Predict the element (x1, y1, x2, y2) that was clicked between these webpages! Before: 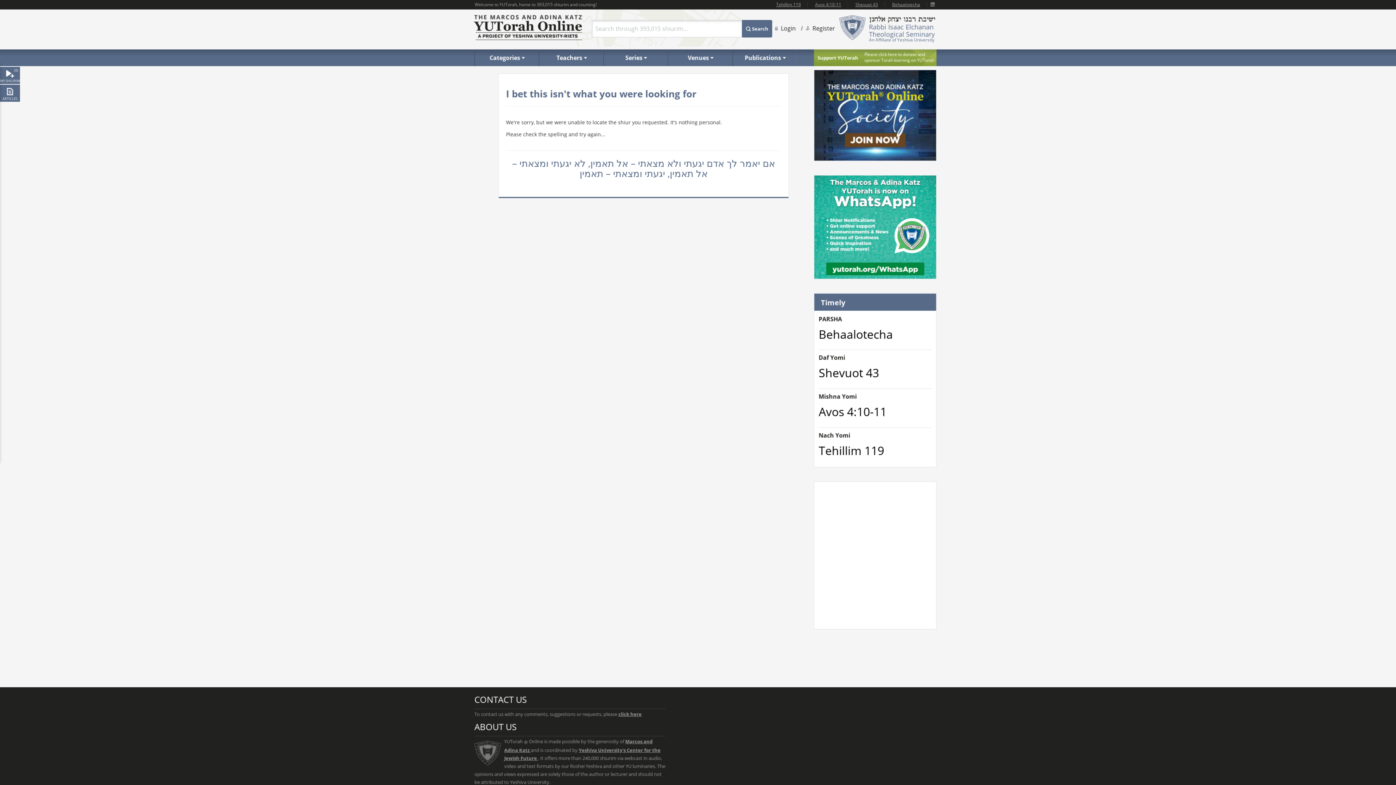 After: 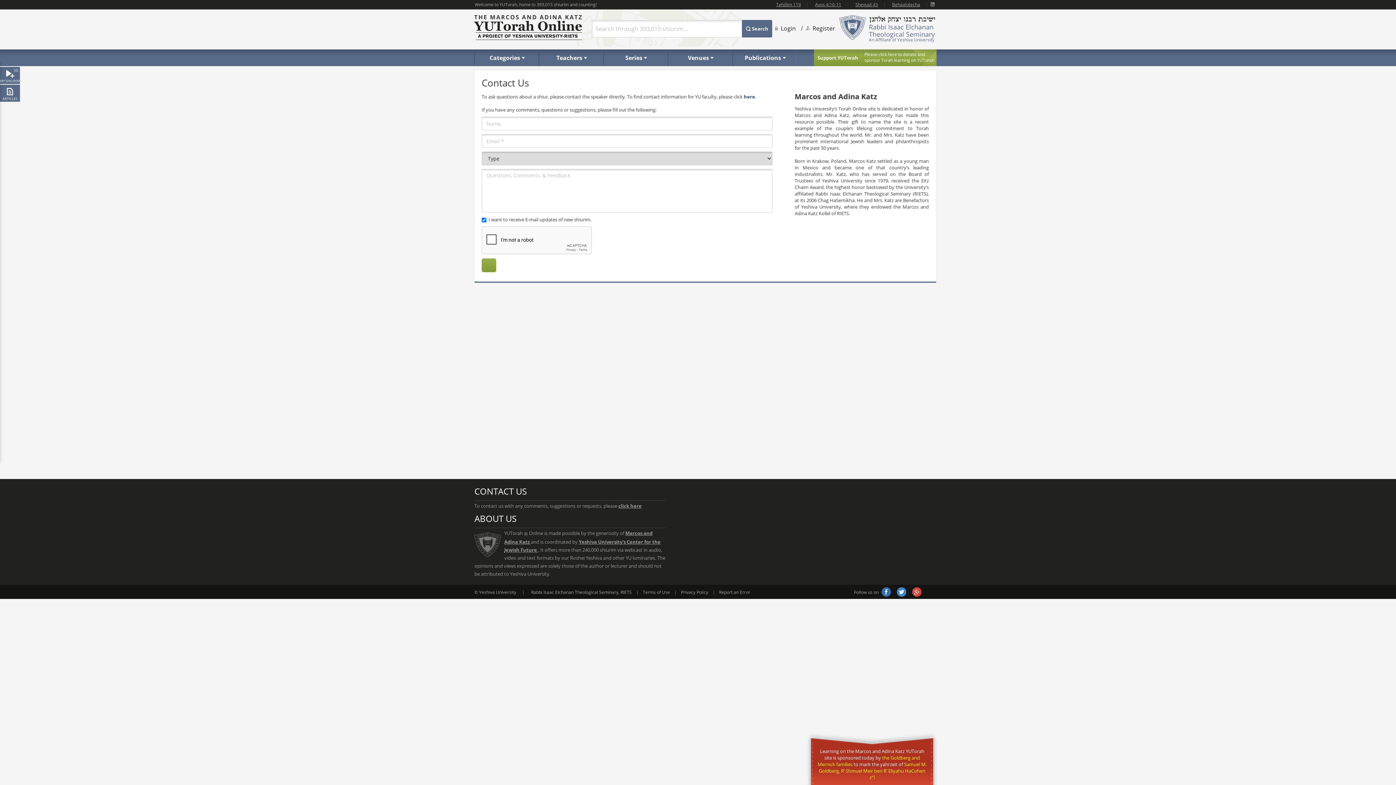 Action: bbox: (618, 711, 641, 717) label: click here